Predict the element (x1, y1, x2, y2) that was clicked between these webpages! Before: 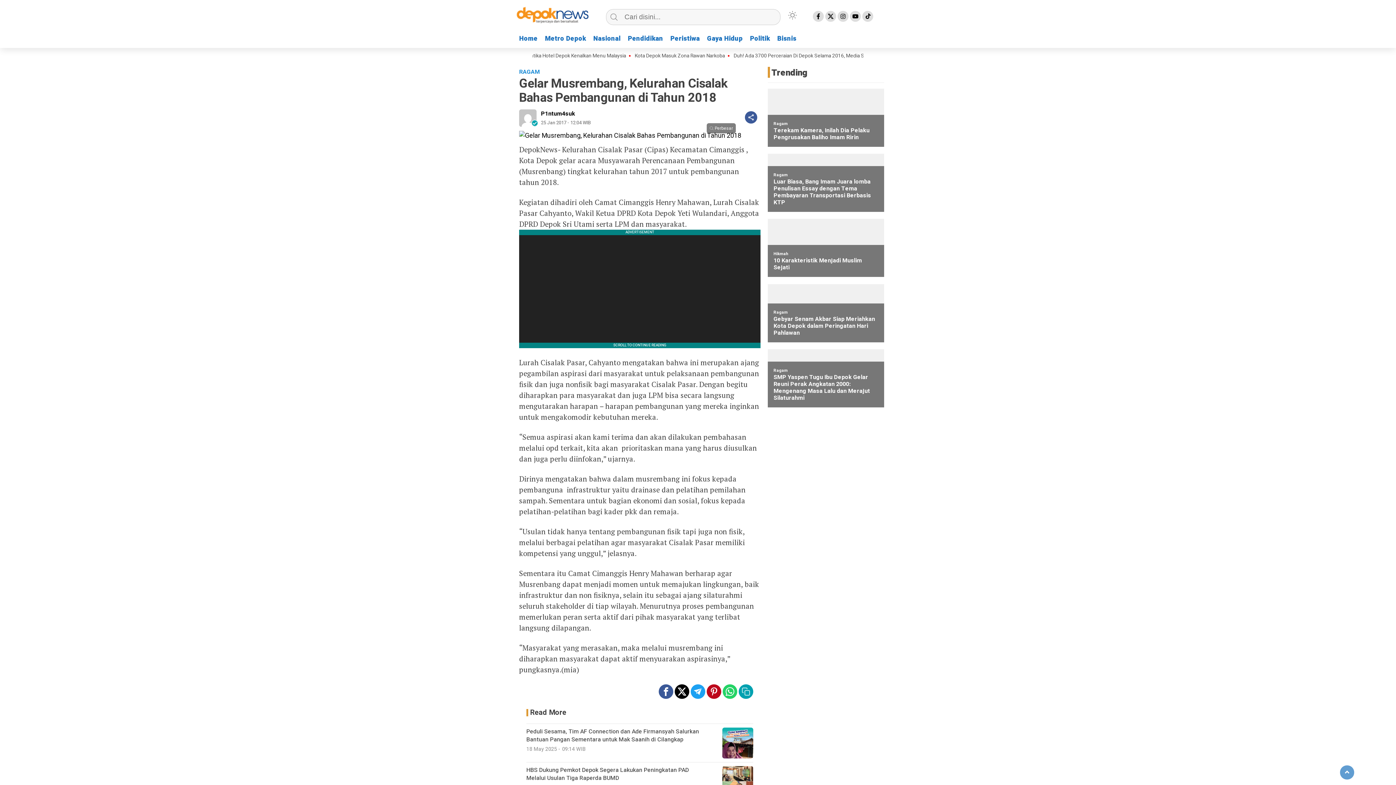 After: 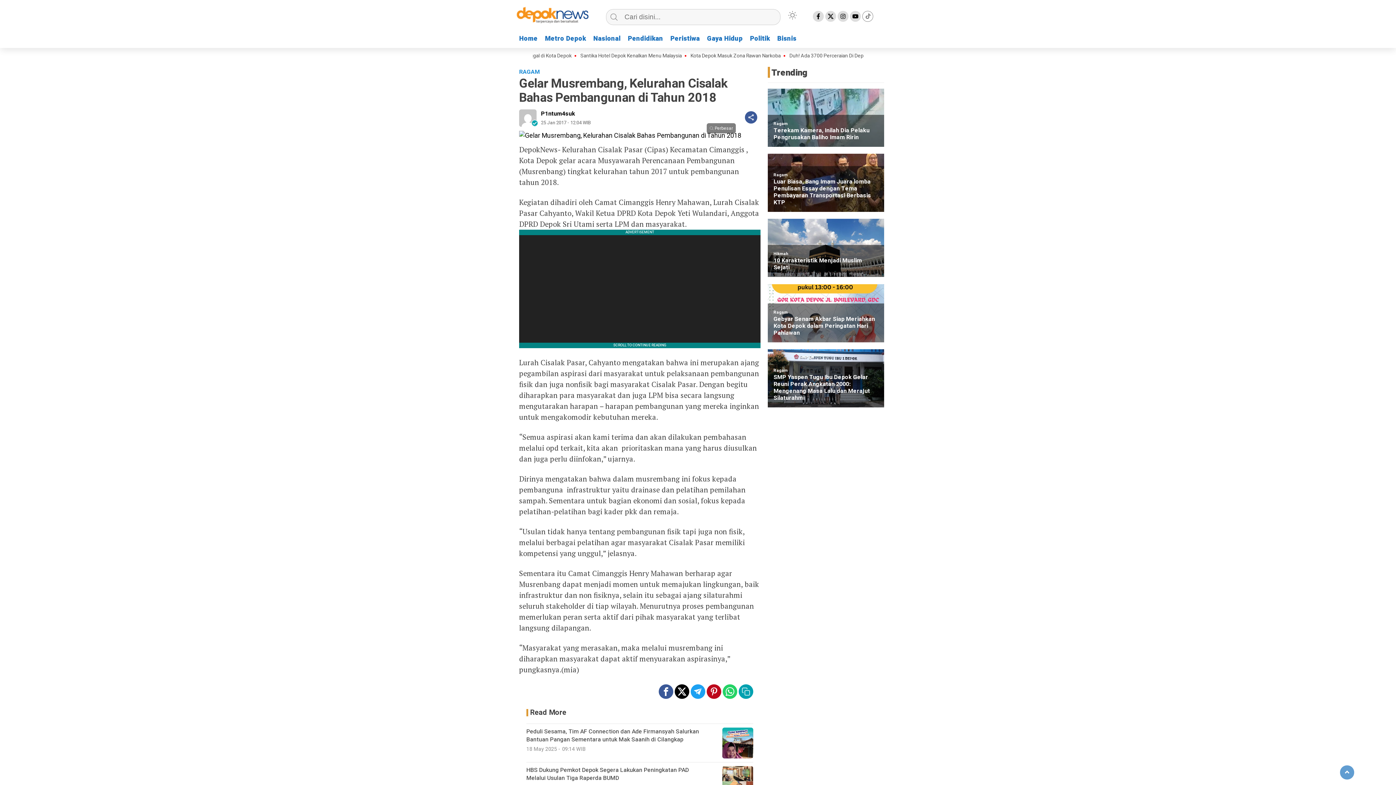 Action: bbox: (862, 10, 873, 21)